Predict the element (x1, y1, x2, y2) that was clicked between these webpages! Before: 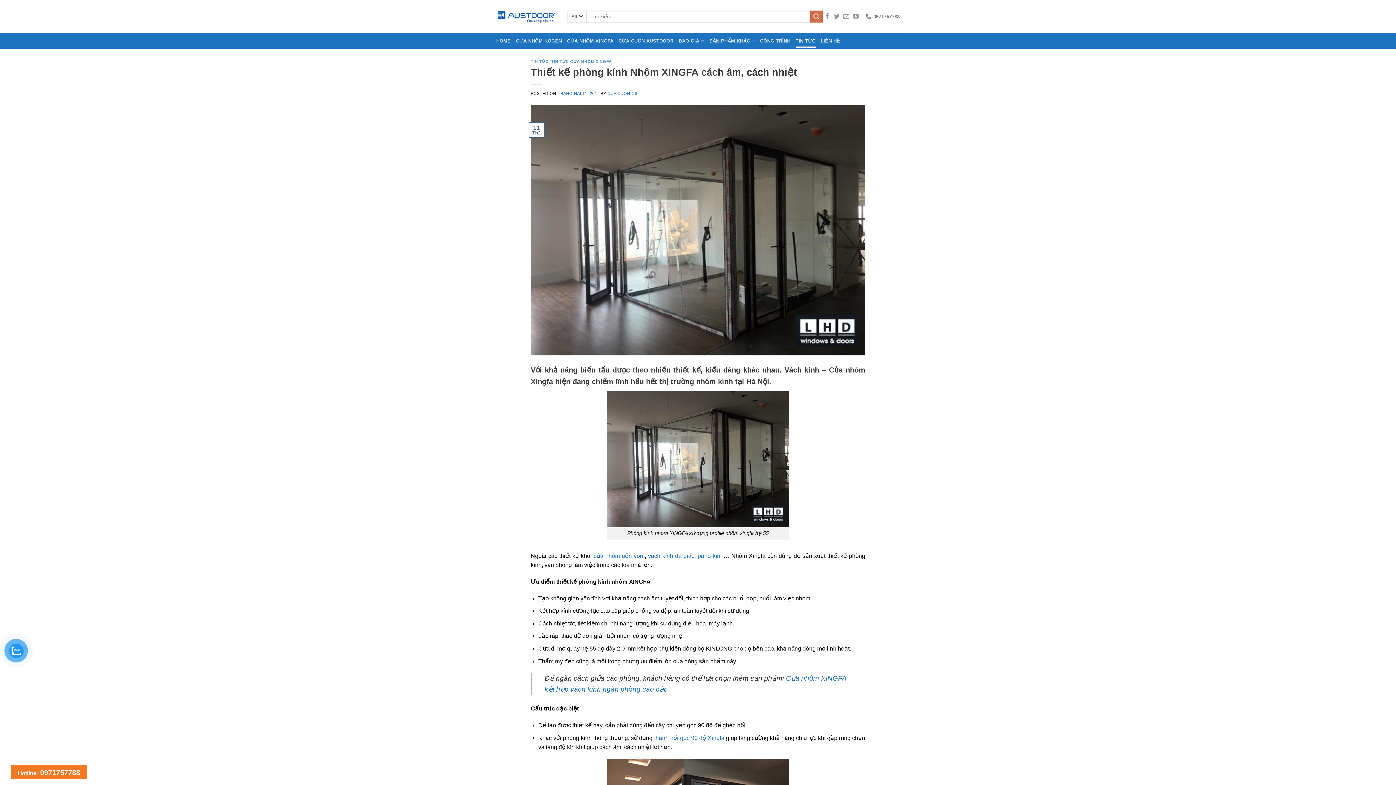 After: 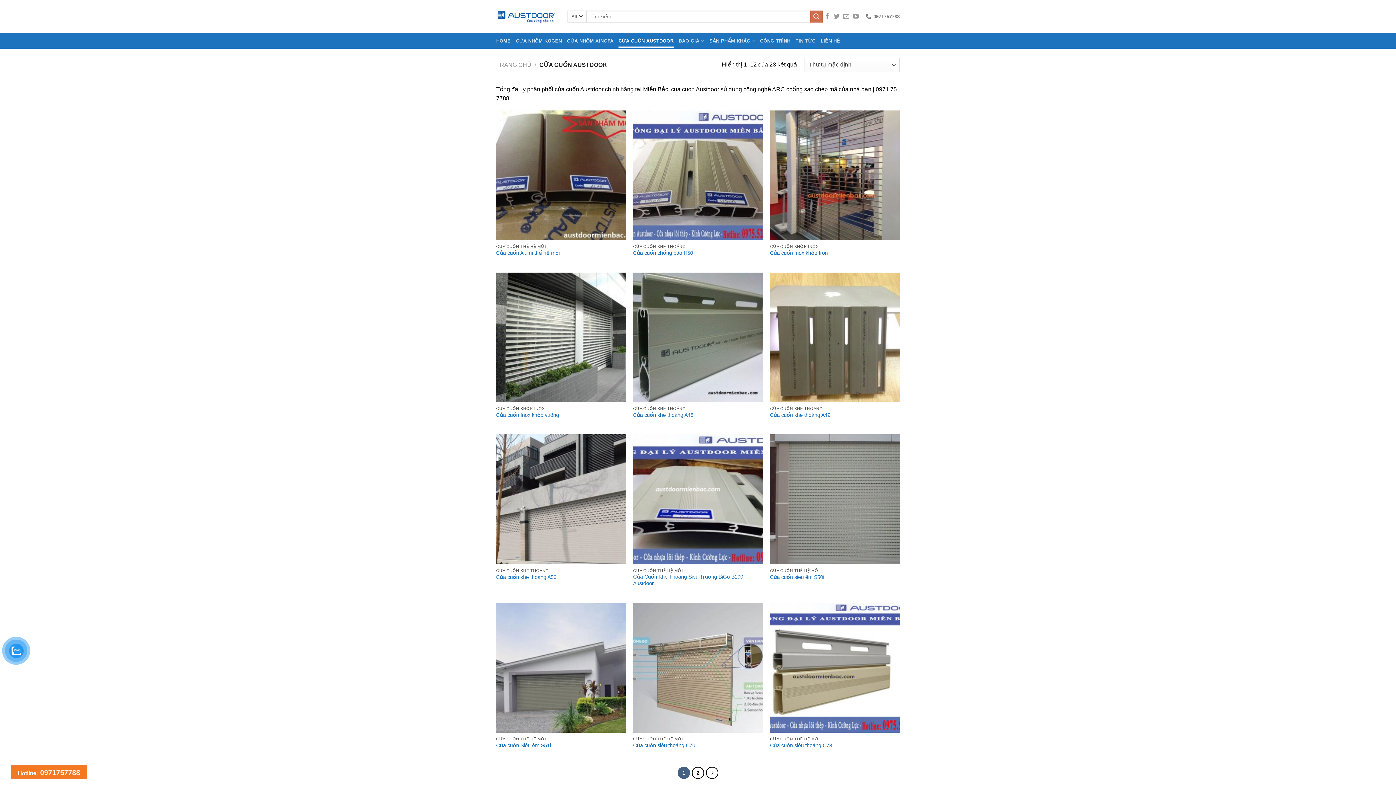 Action: bbox: (618, 34, 673, 47) label: CỬA CUỐN AUSTDOOR